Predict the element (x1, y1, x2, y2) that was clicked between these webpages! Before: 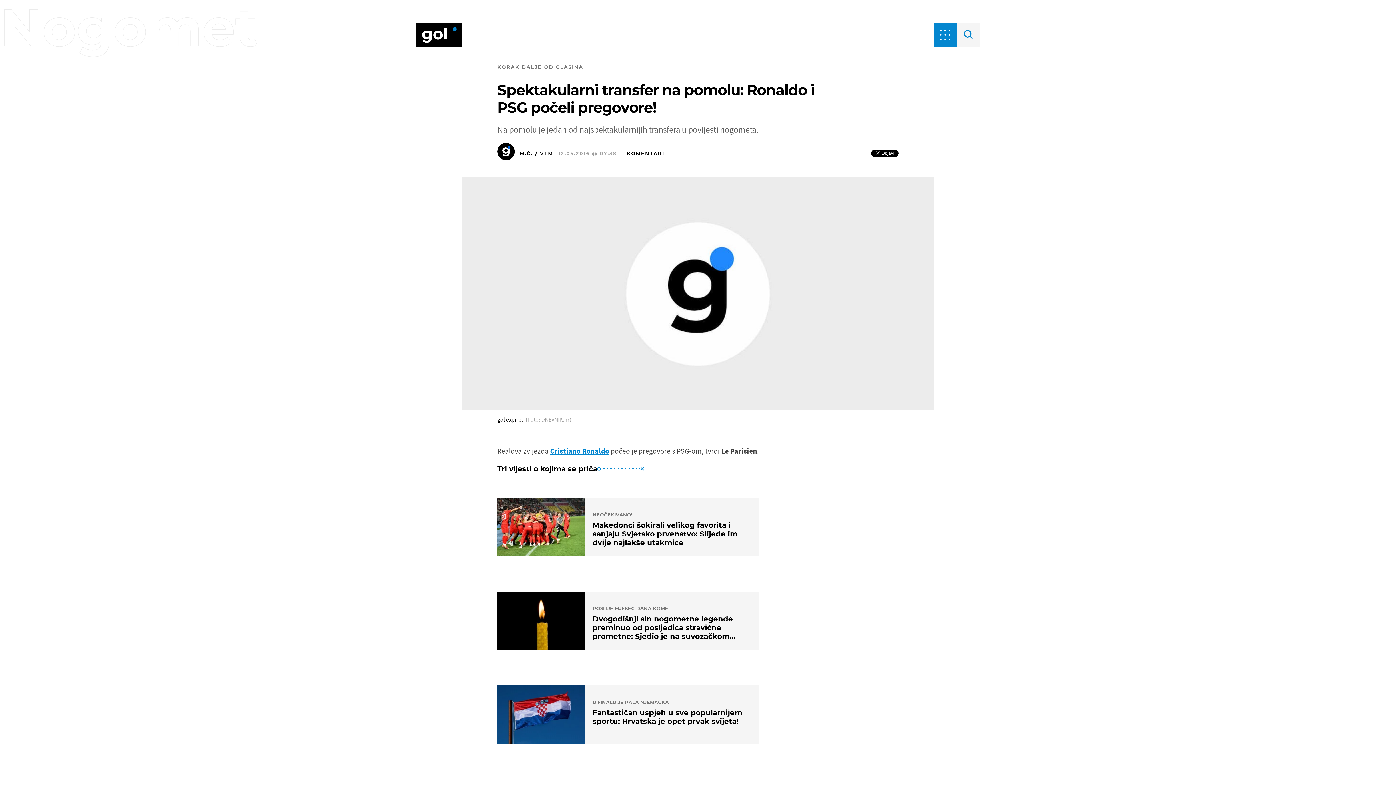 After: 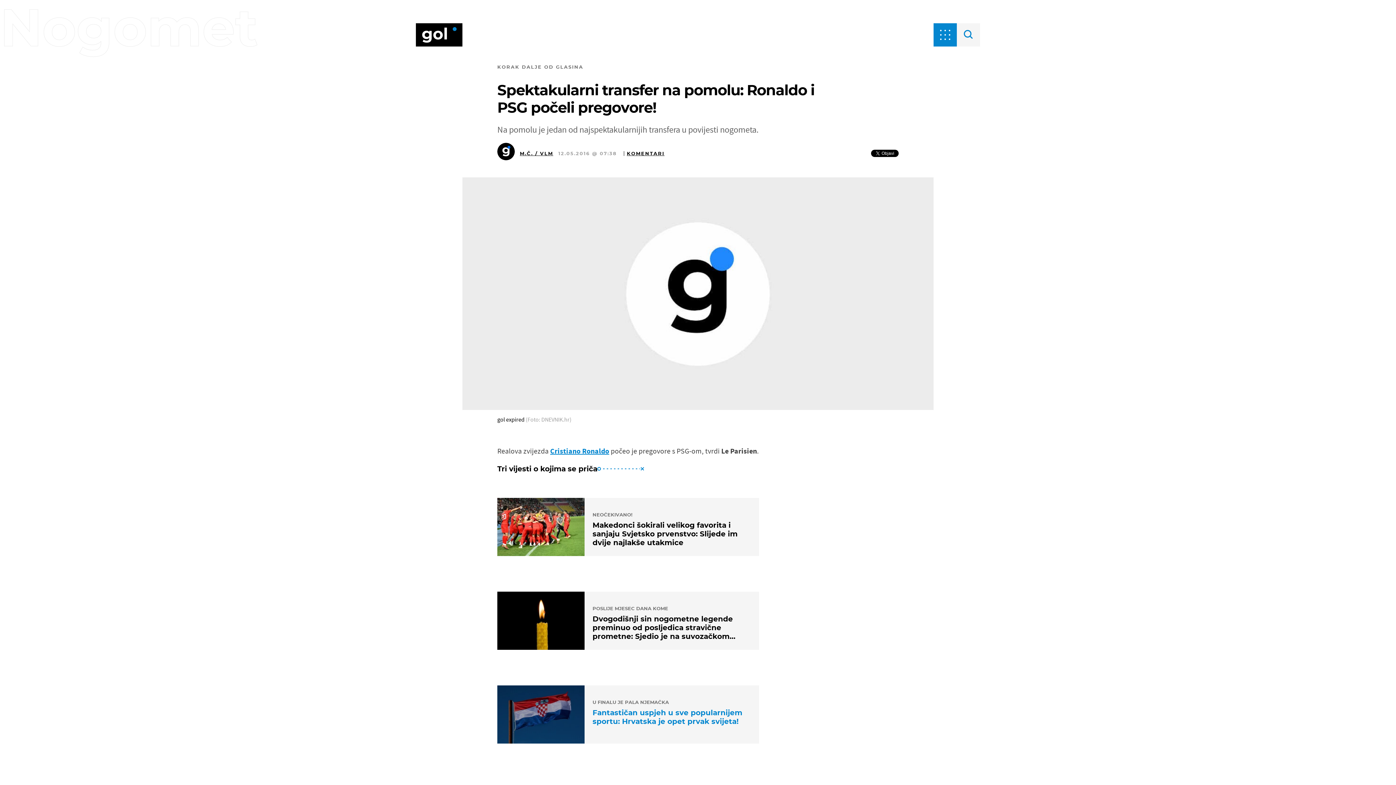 Action: label: U FINALU JE PALA NJEMAČKA
Fantastičan uspjeh u sve popularnijem sportu: Hrvatska je opet prvak svijeta! bbox: (497, 685, 759, 743)